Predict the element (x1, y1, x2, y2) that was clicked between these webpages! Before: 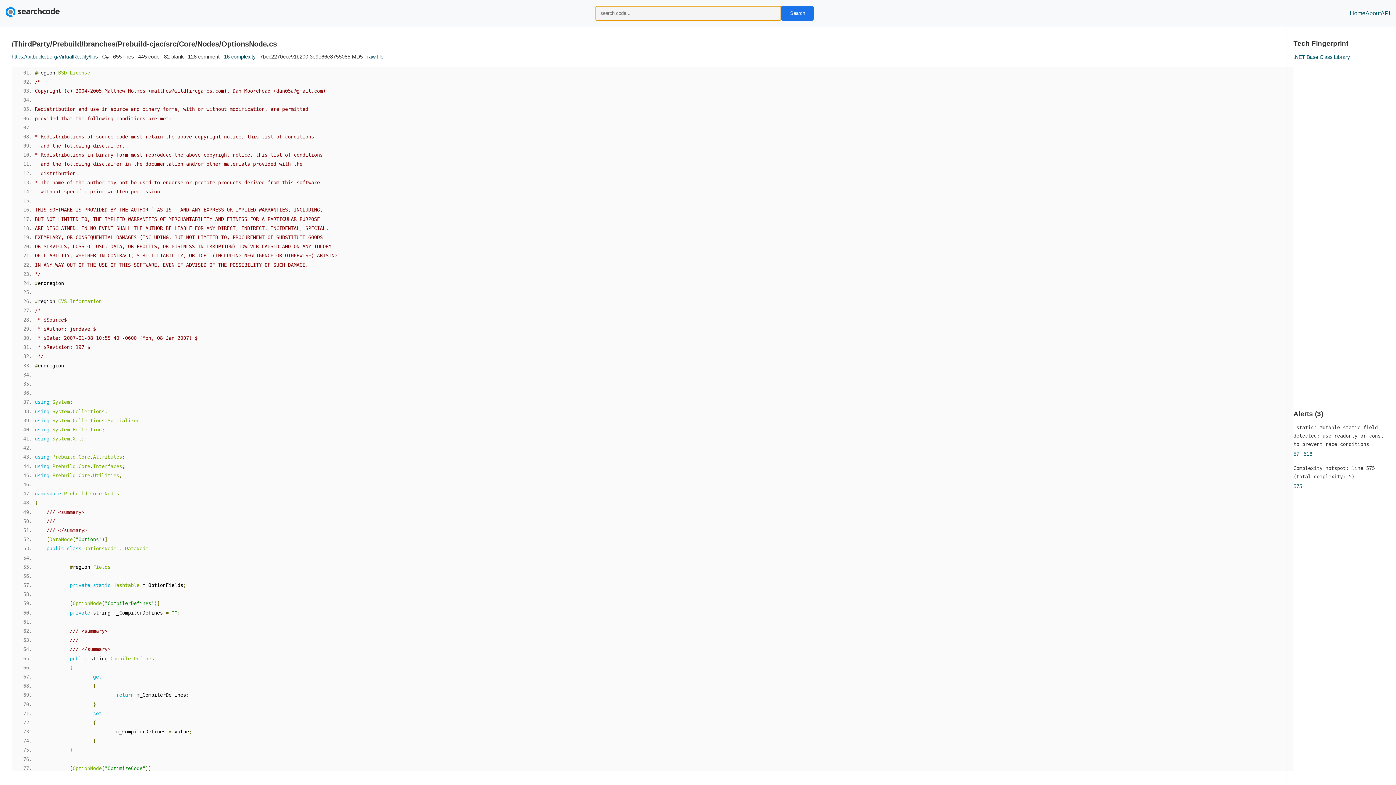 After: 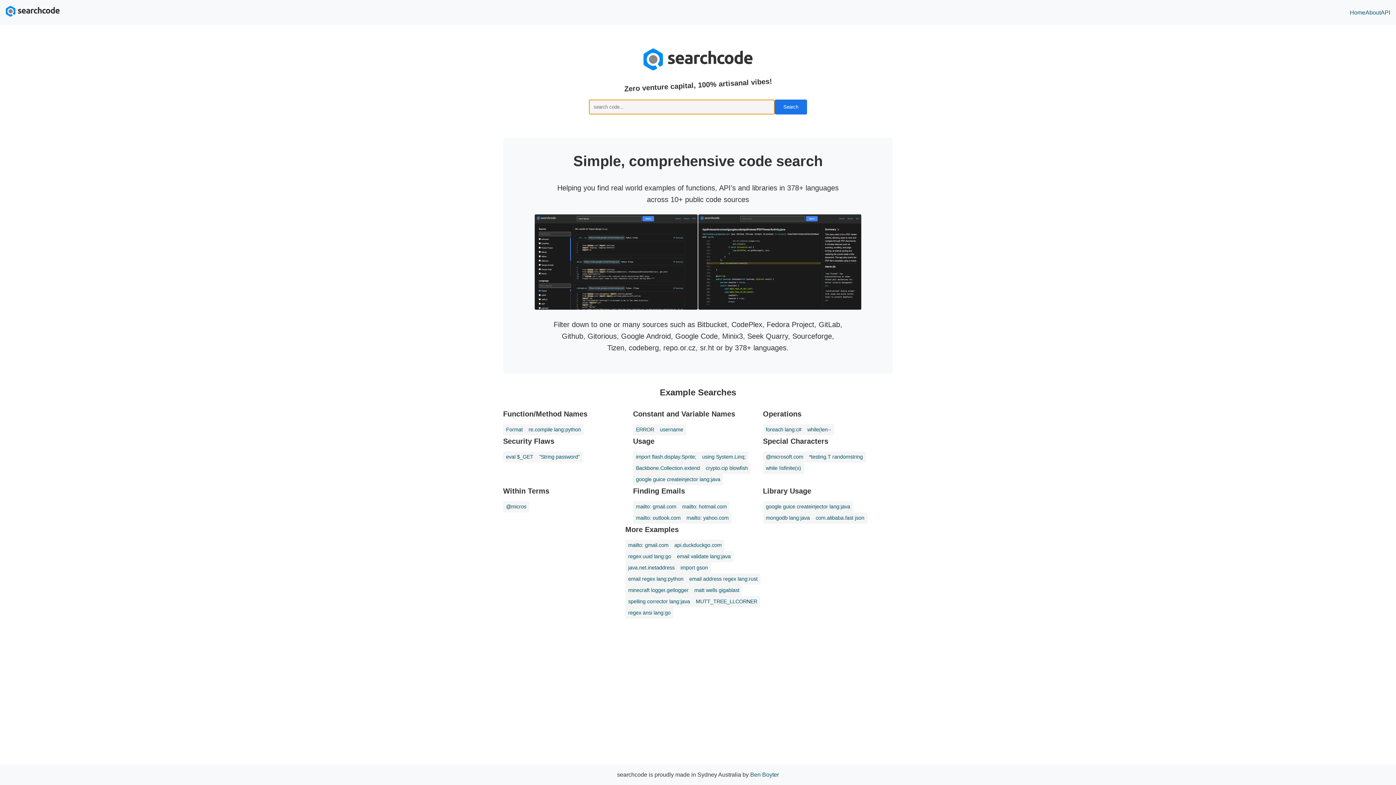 Action: bbox: (1350, 8, 1365, 17) label: Home